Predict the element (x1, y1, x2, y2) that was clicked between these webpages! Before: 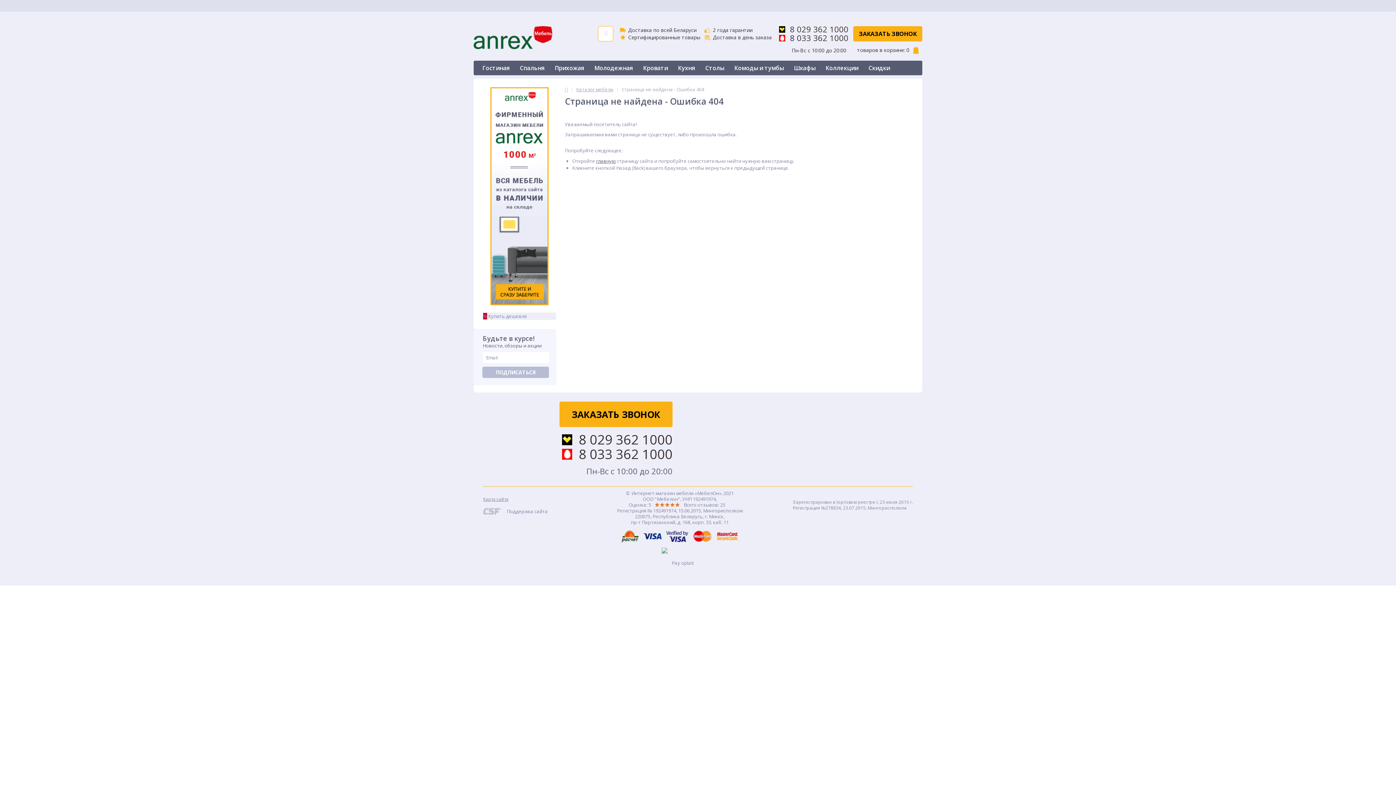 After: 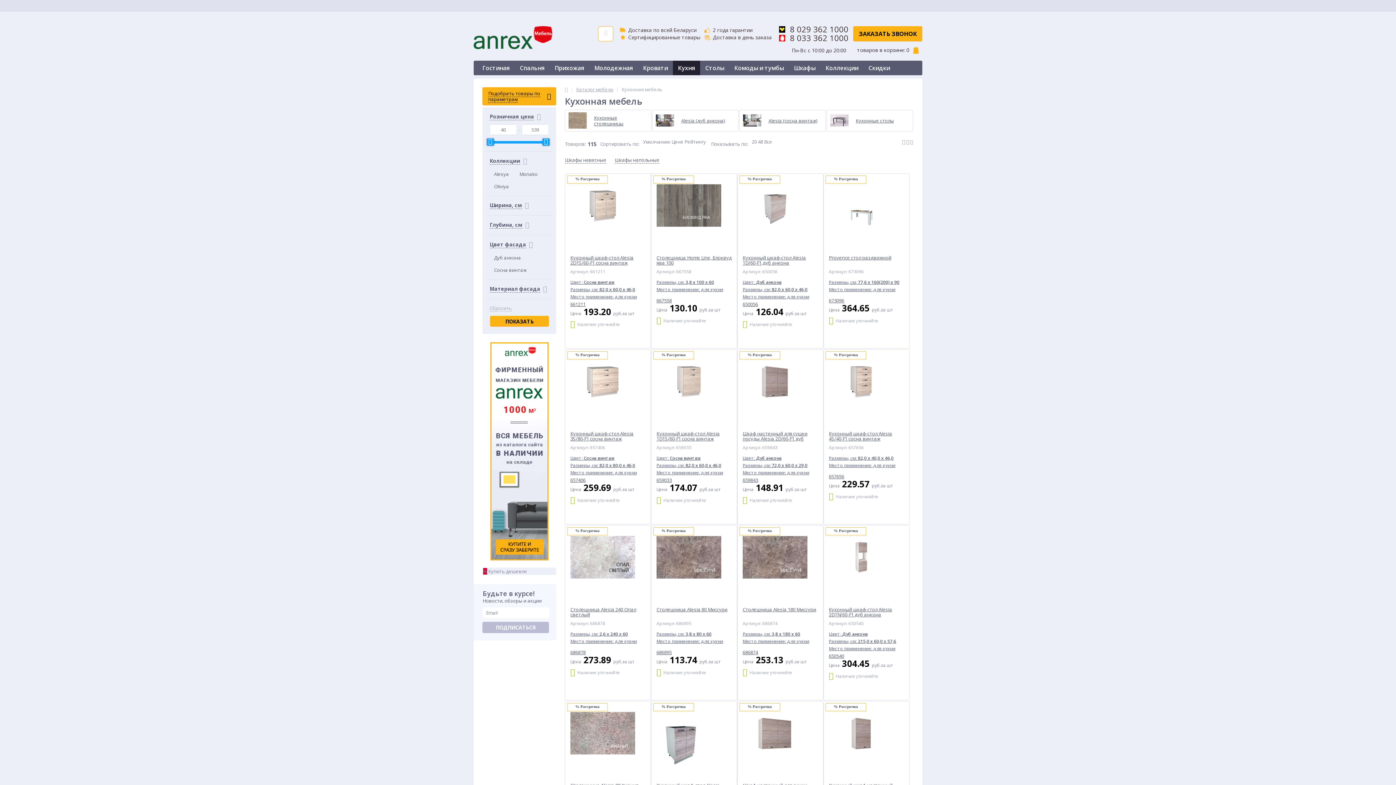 Action: label: Кухня bbox: (673, 60, 700, 75)